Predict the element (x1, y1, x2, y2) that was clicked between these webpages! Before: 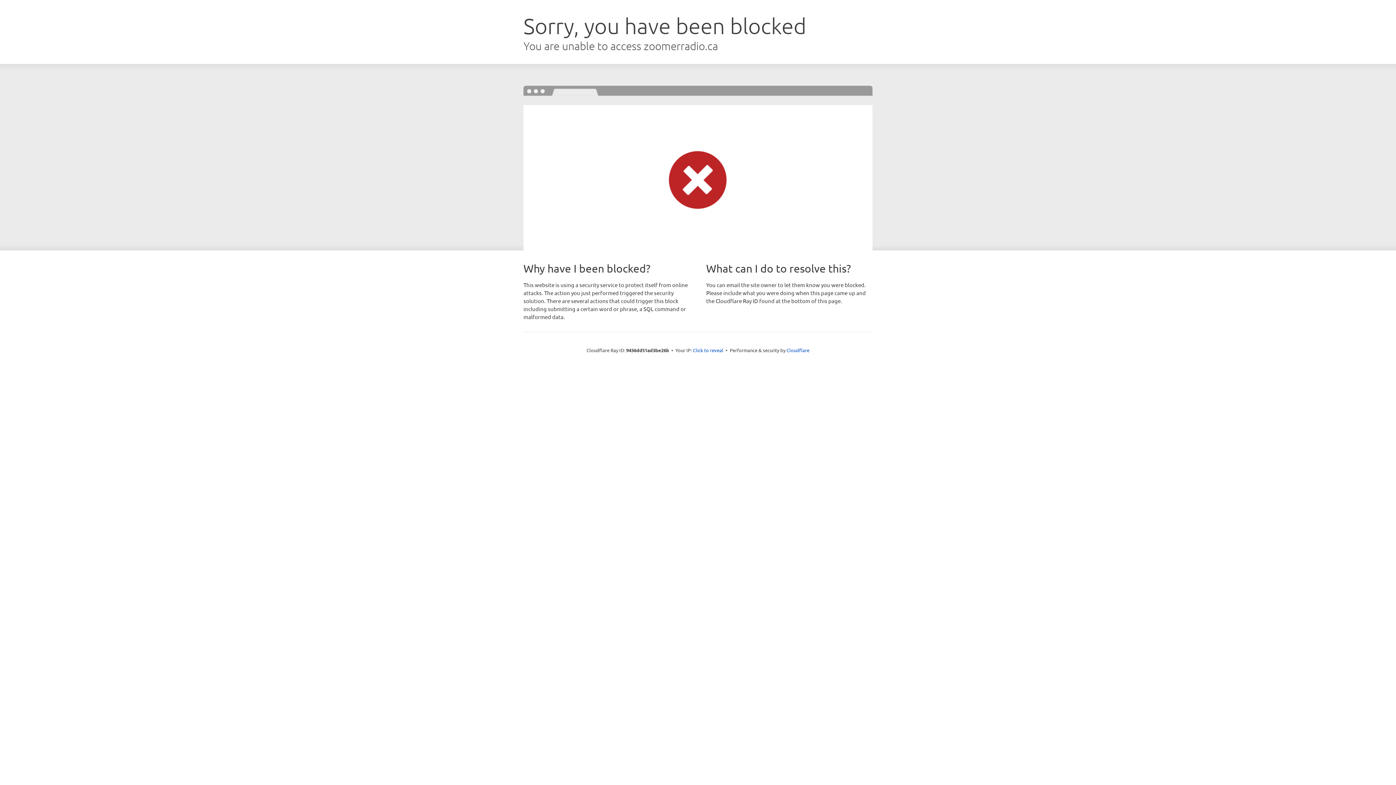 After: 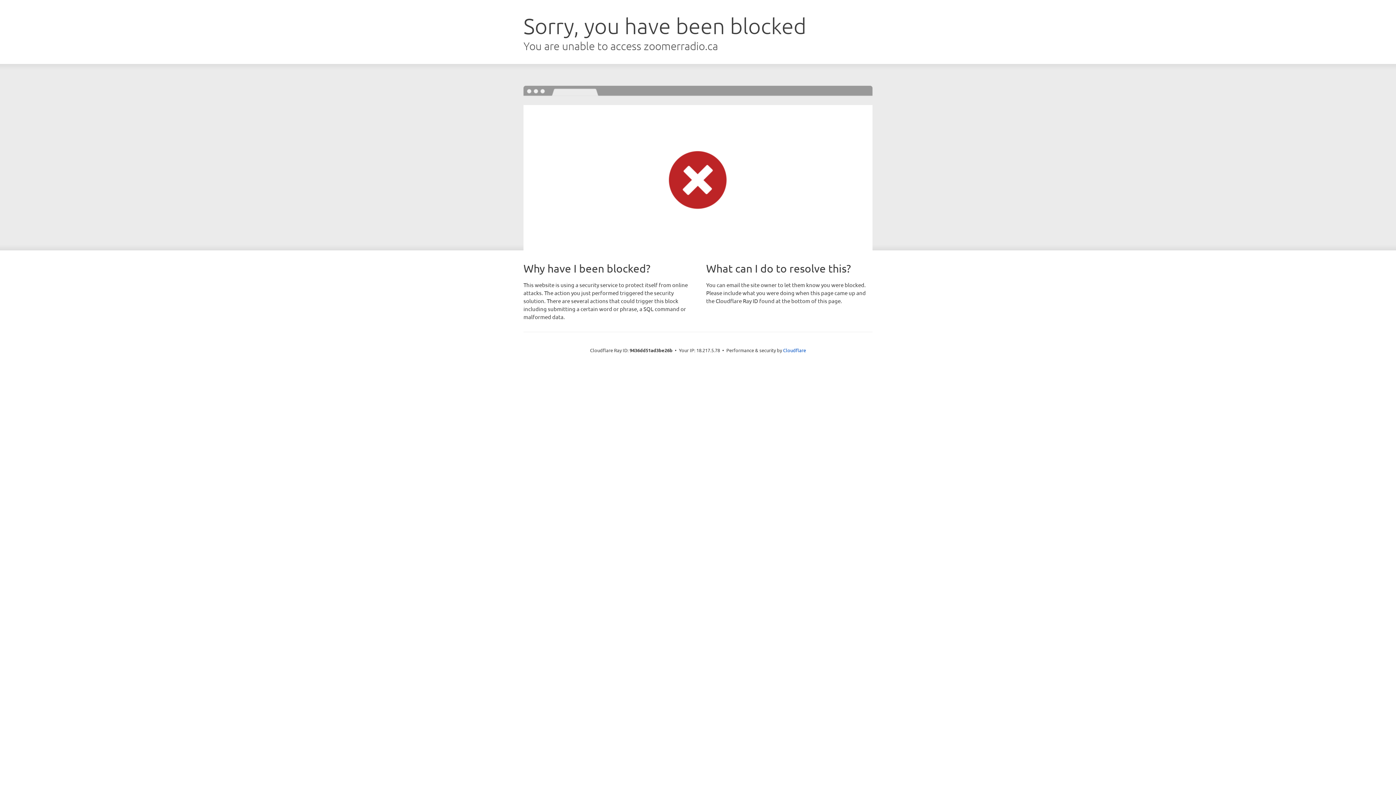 Action: bbox: (693, 346, 723, 353) label: Click to reveal